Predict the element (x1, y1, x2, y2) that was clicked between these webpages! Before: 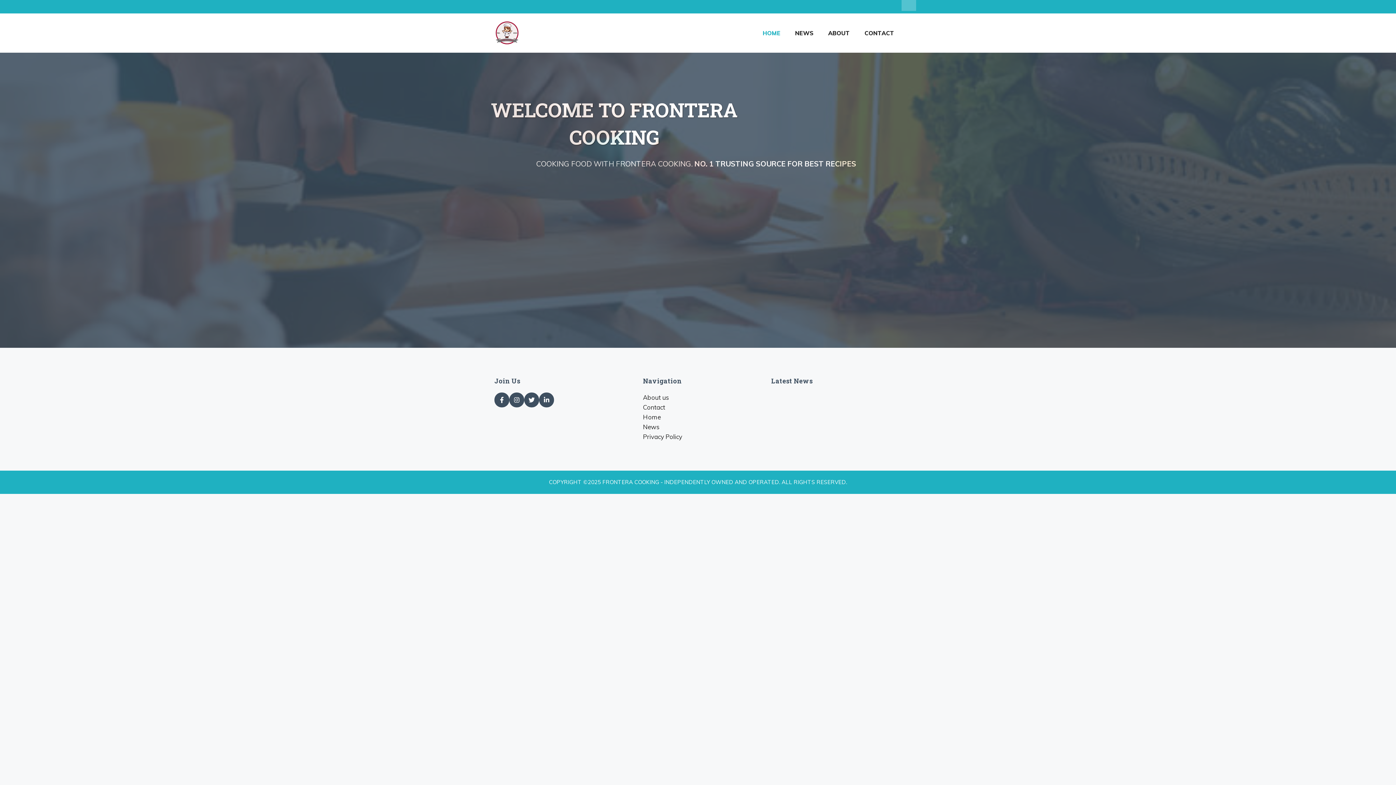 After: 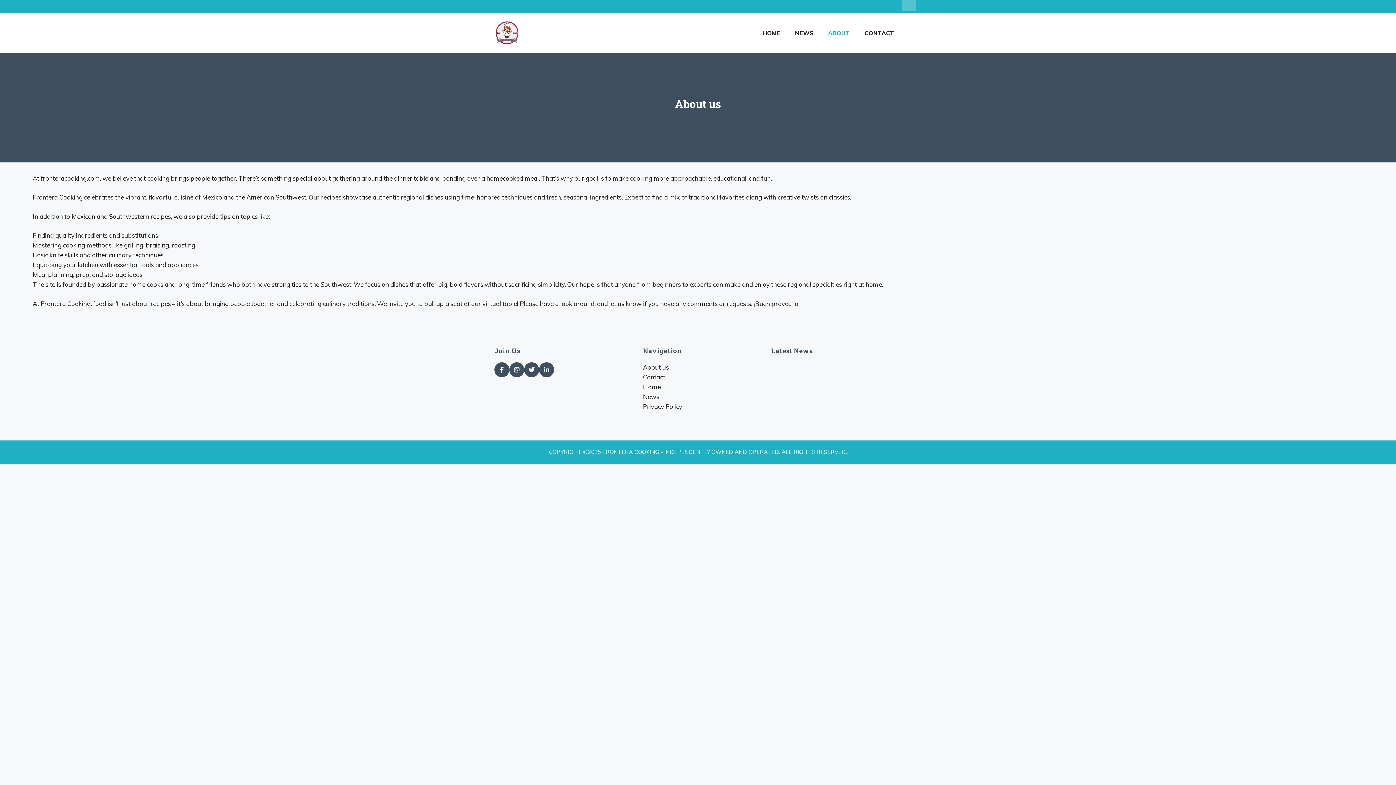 Action: label: ABOUT bbox: (821, 22, 857, 43)